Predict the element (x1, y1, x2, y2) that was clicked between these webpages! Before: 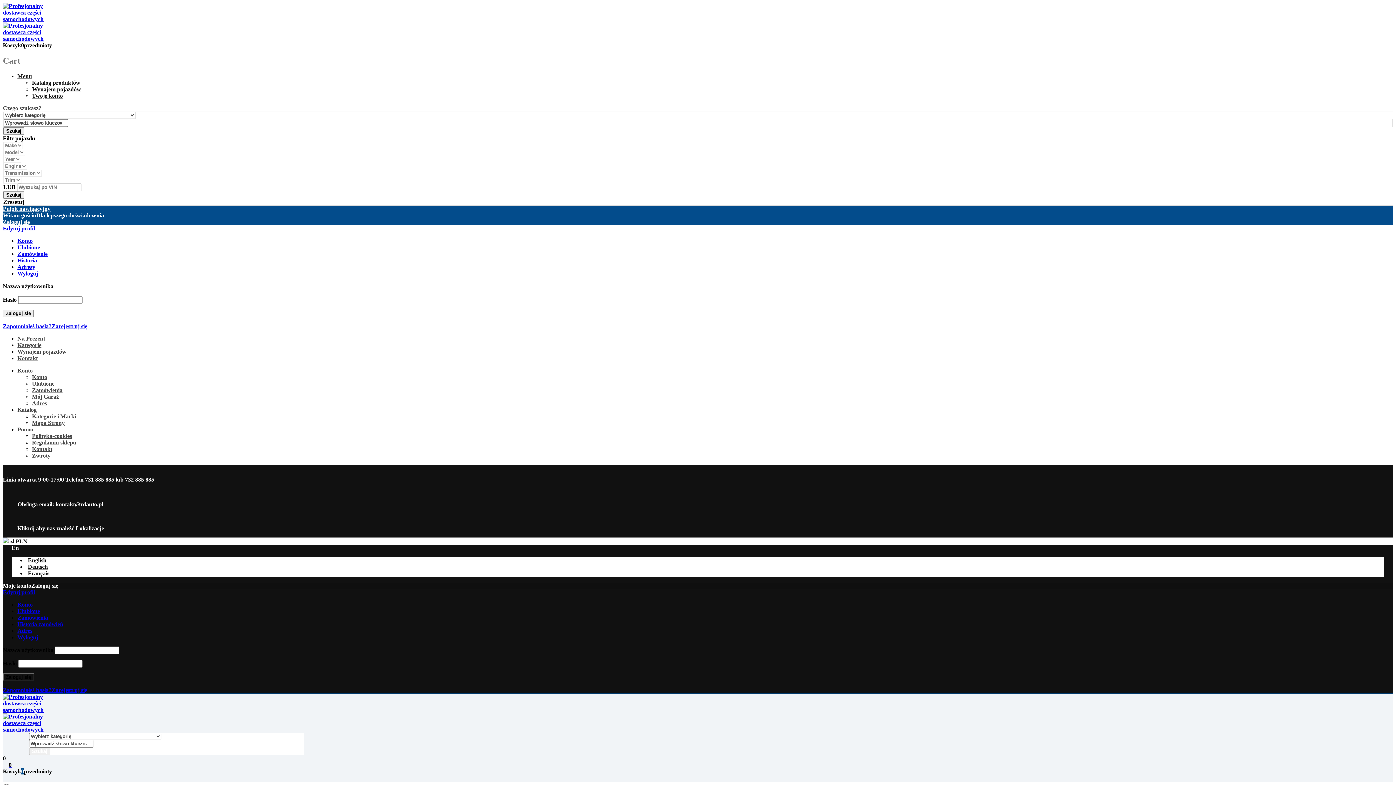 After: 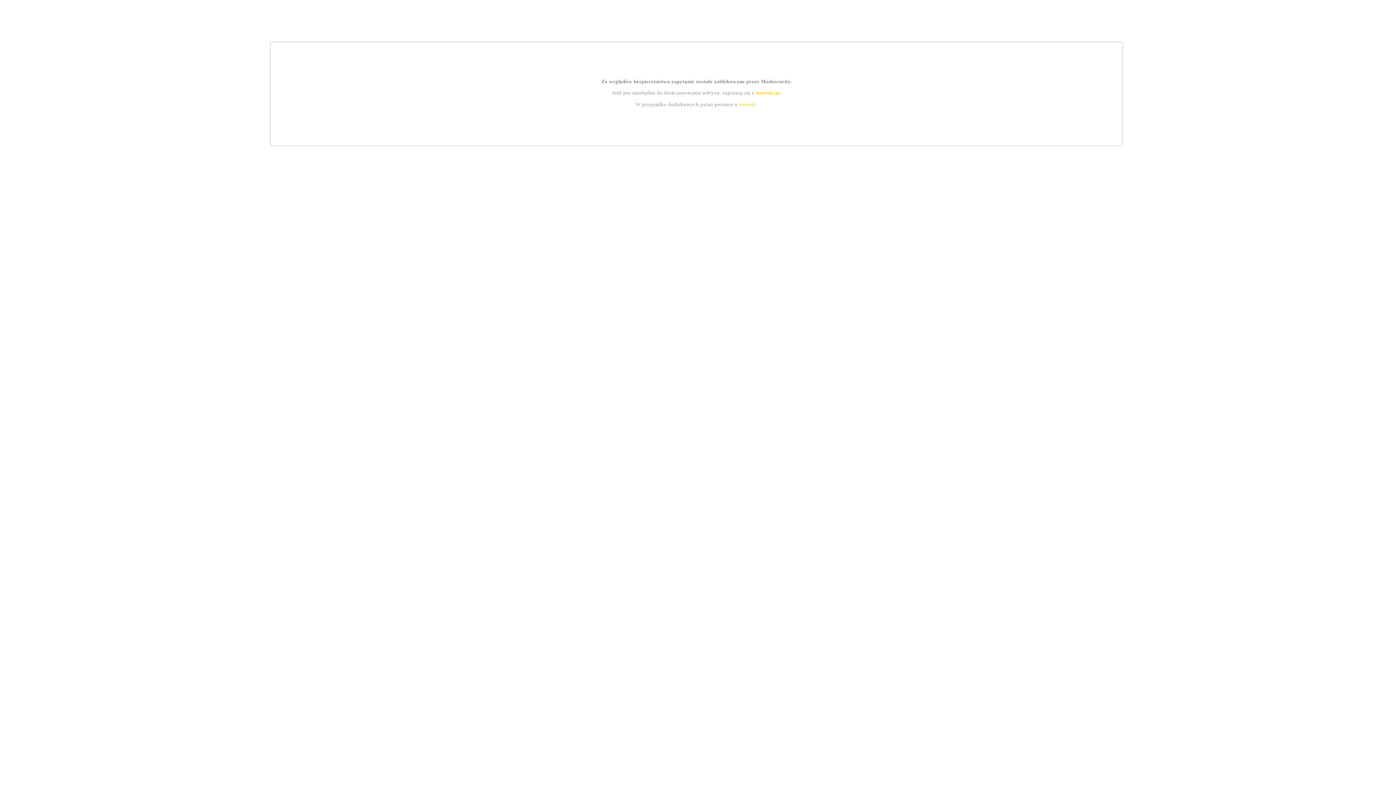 Action: bbox: (32, 433, 72, 439) label: Polityka-cookies